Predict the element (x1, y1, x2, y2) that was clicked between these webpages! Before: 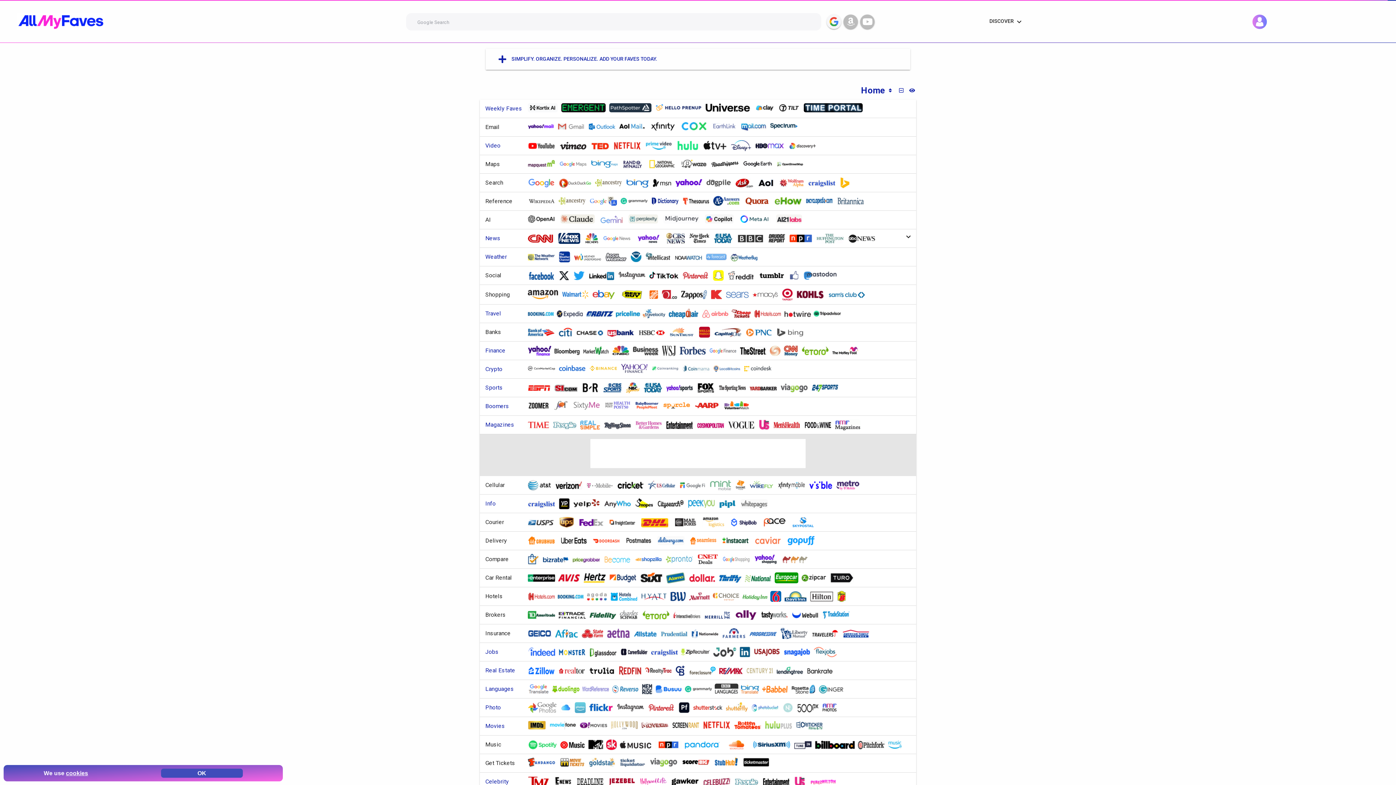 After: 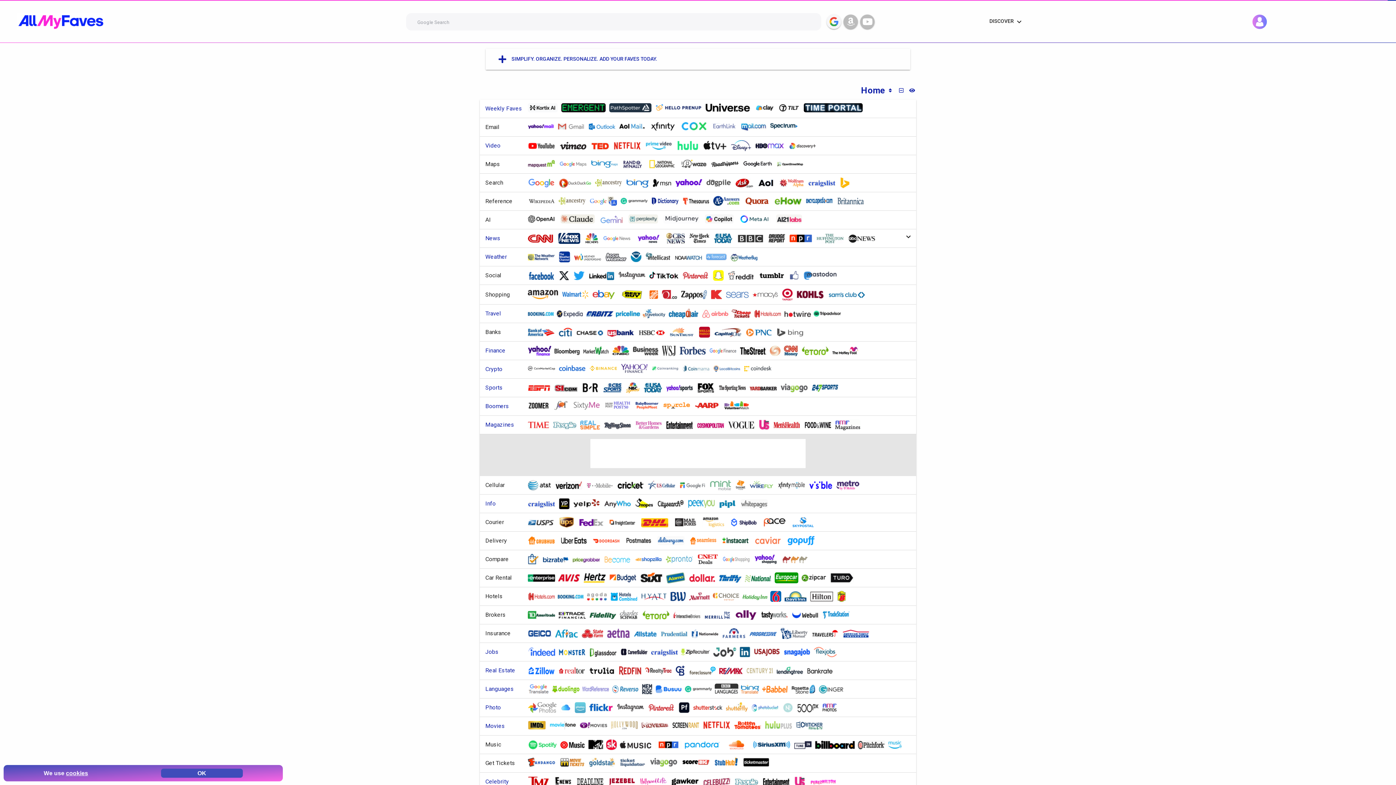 Action: bbox: (697, 382, 720, 393)